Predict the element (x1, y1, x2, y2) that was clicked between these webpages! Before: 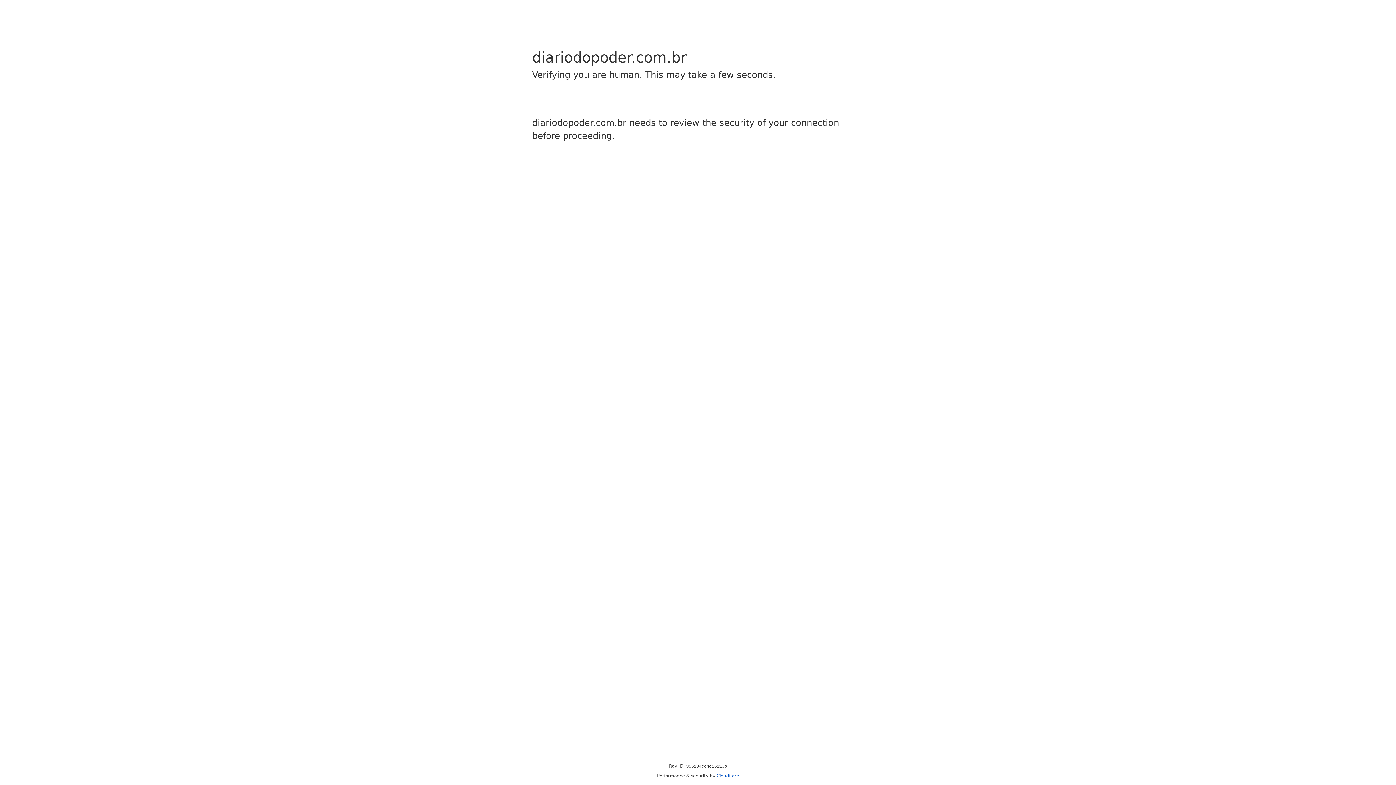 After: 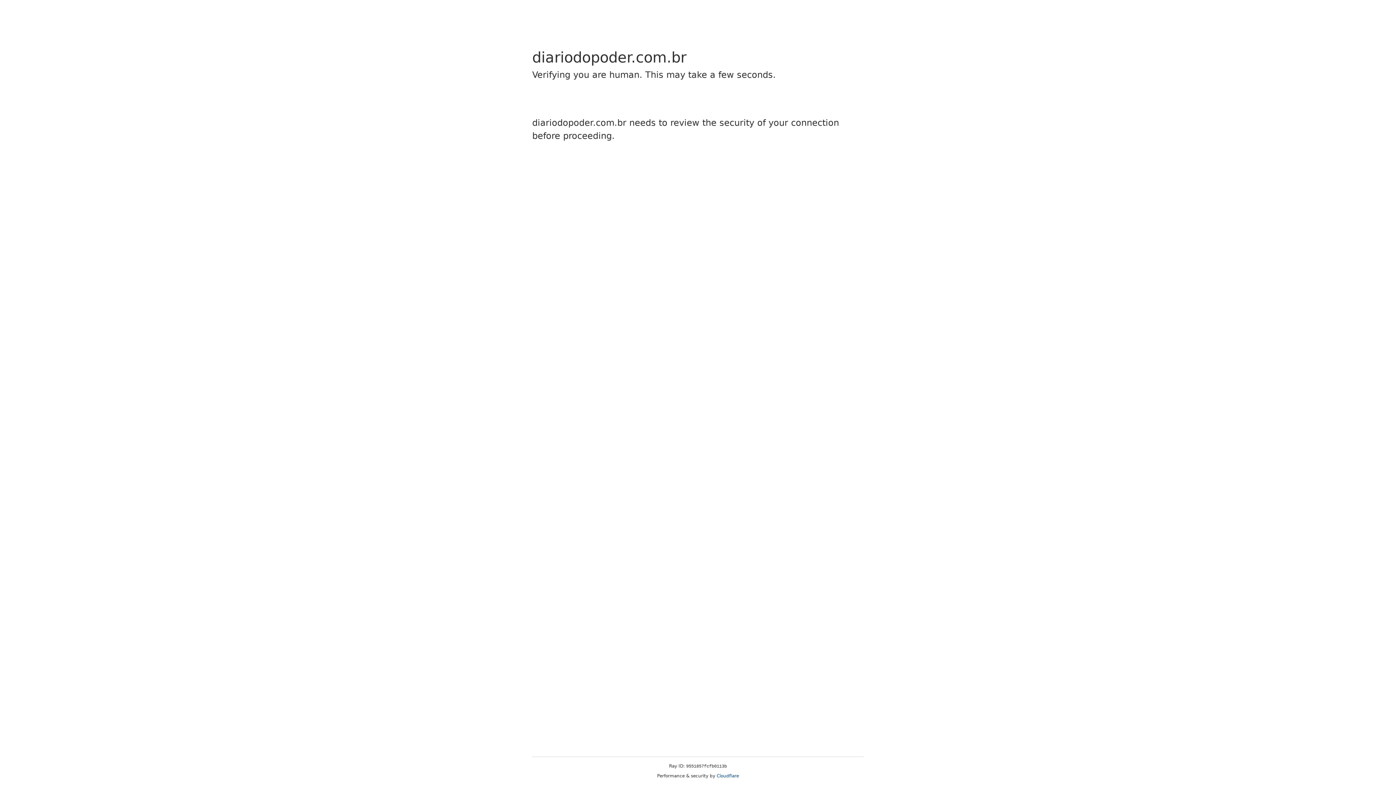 Action: label: Cloudflare bbox: (716, 773, 739, 778)